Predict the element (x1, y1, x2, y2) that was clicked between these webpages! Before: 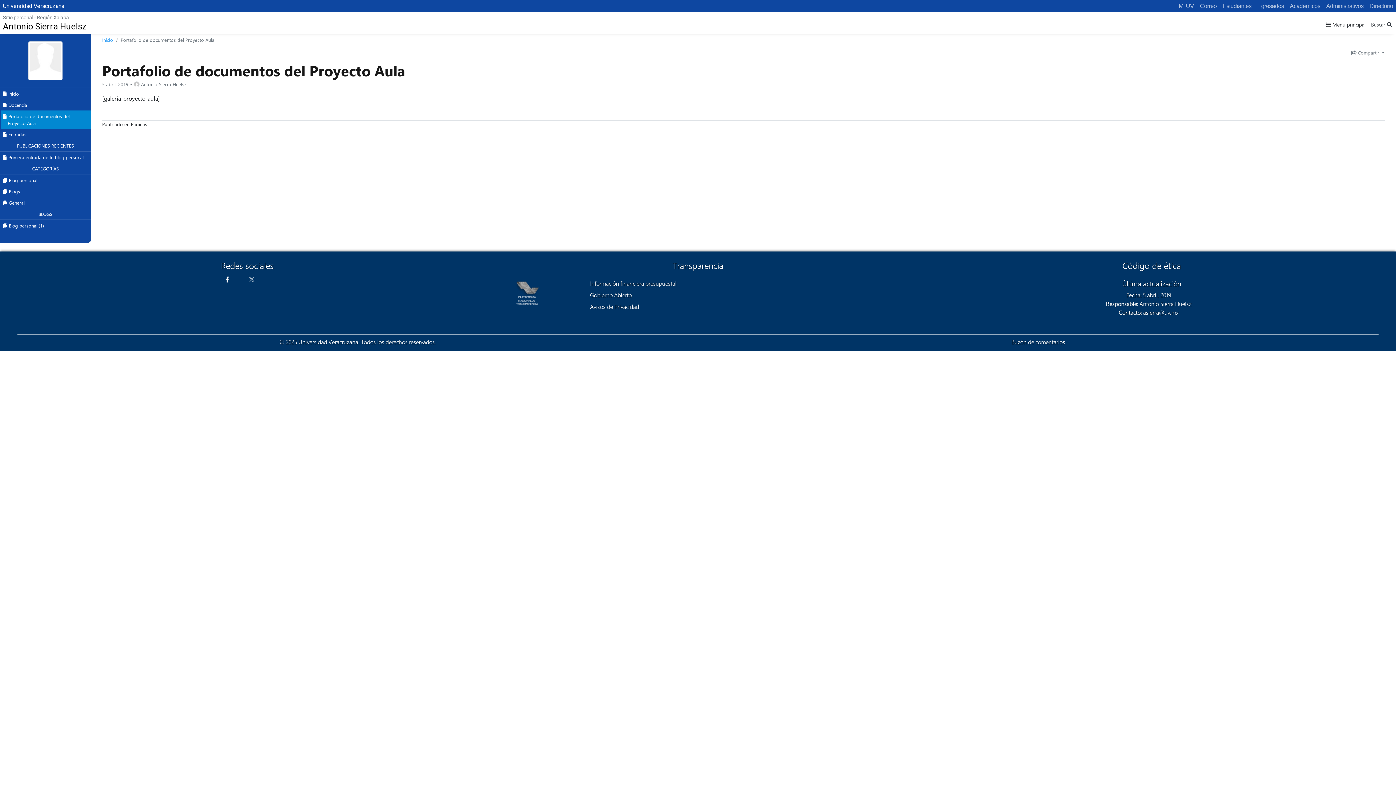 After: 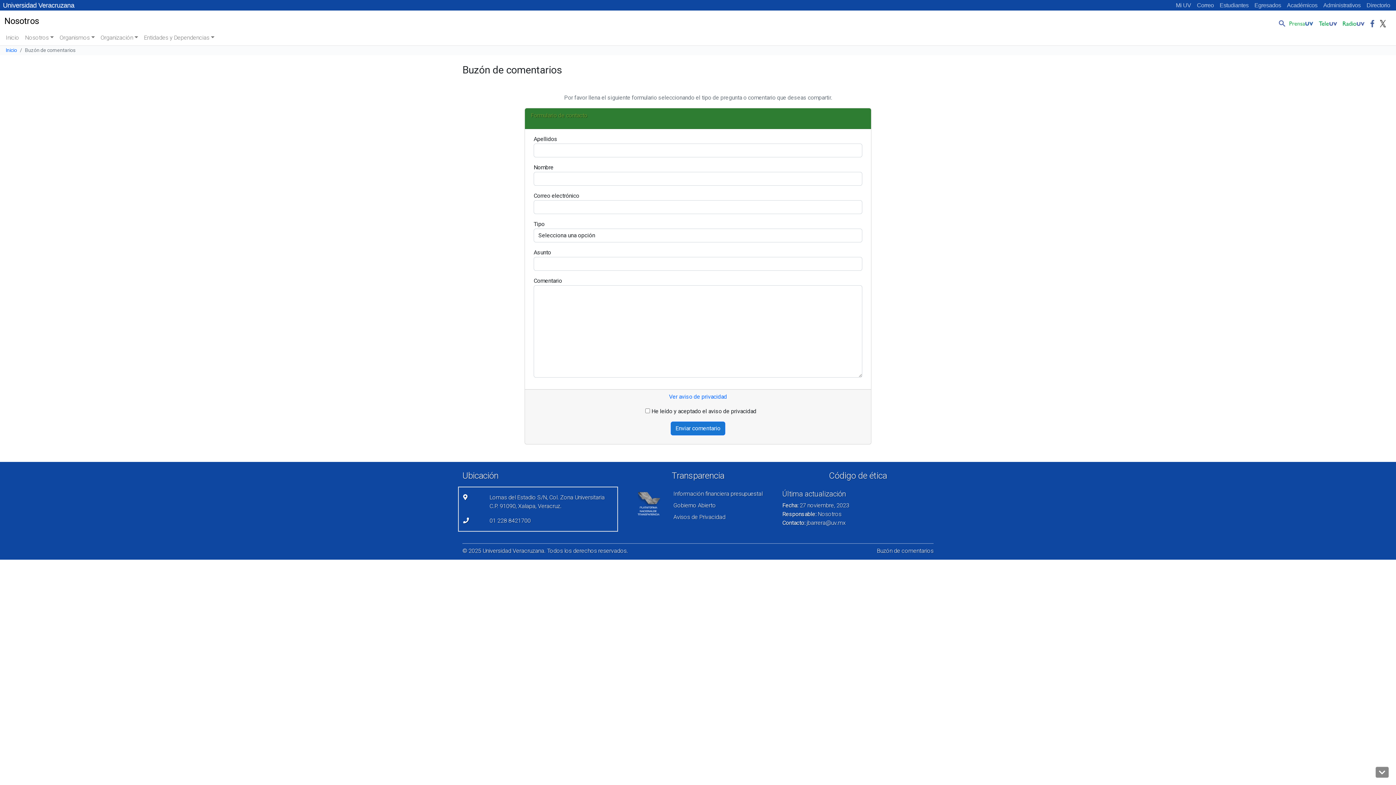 Action: label: Buzón de comentarios bbox: (1011, 338, 1065, 345)